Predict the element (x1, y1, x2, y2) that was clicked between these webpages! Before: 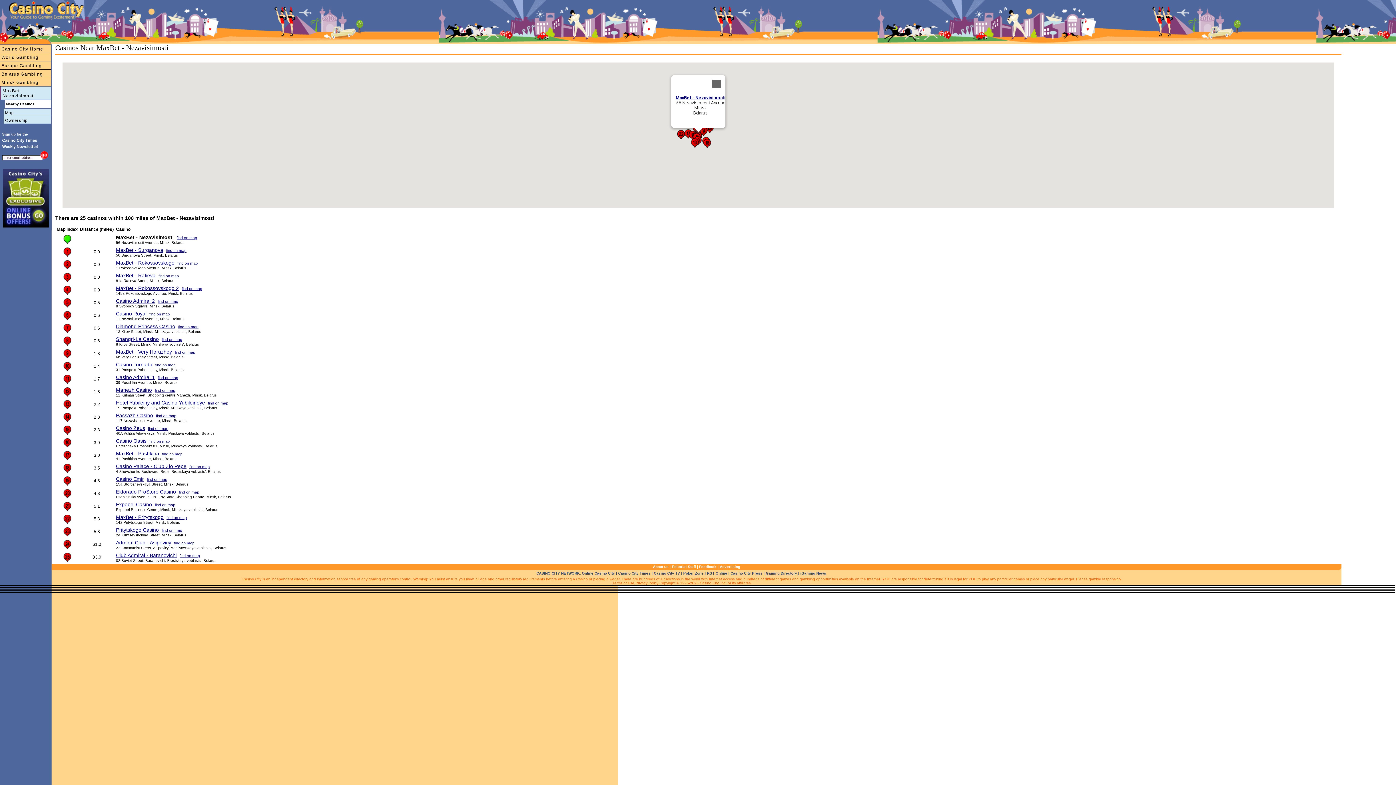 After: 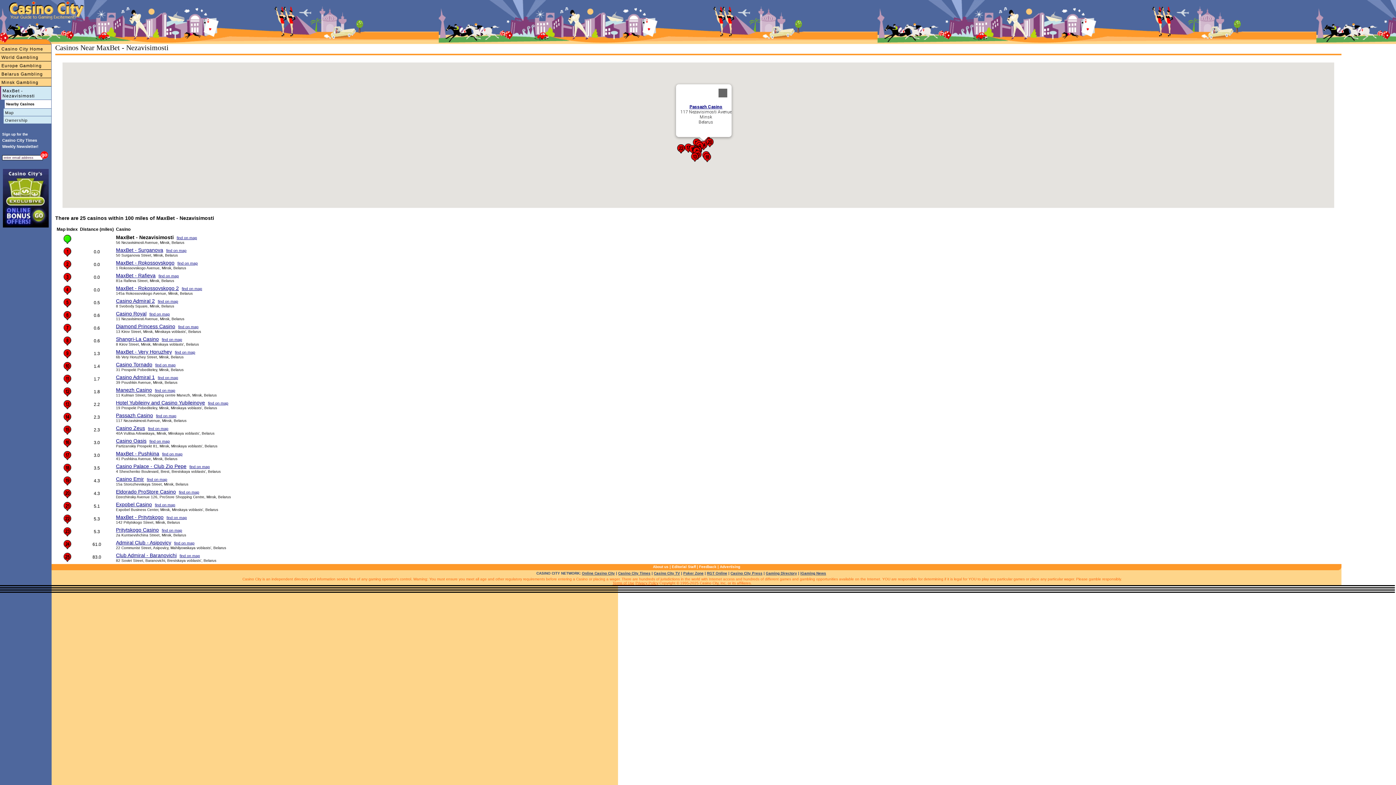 Action: bbox: (62, 418, 71, 423)